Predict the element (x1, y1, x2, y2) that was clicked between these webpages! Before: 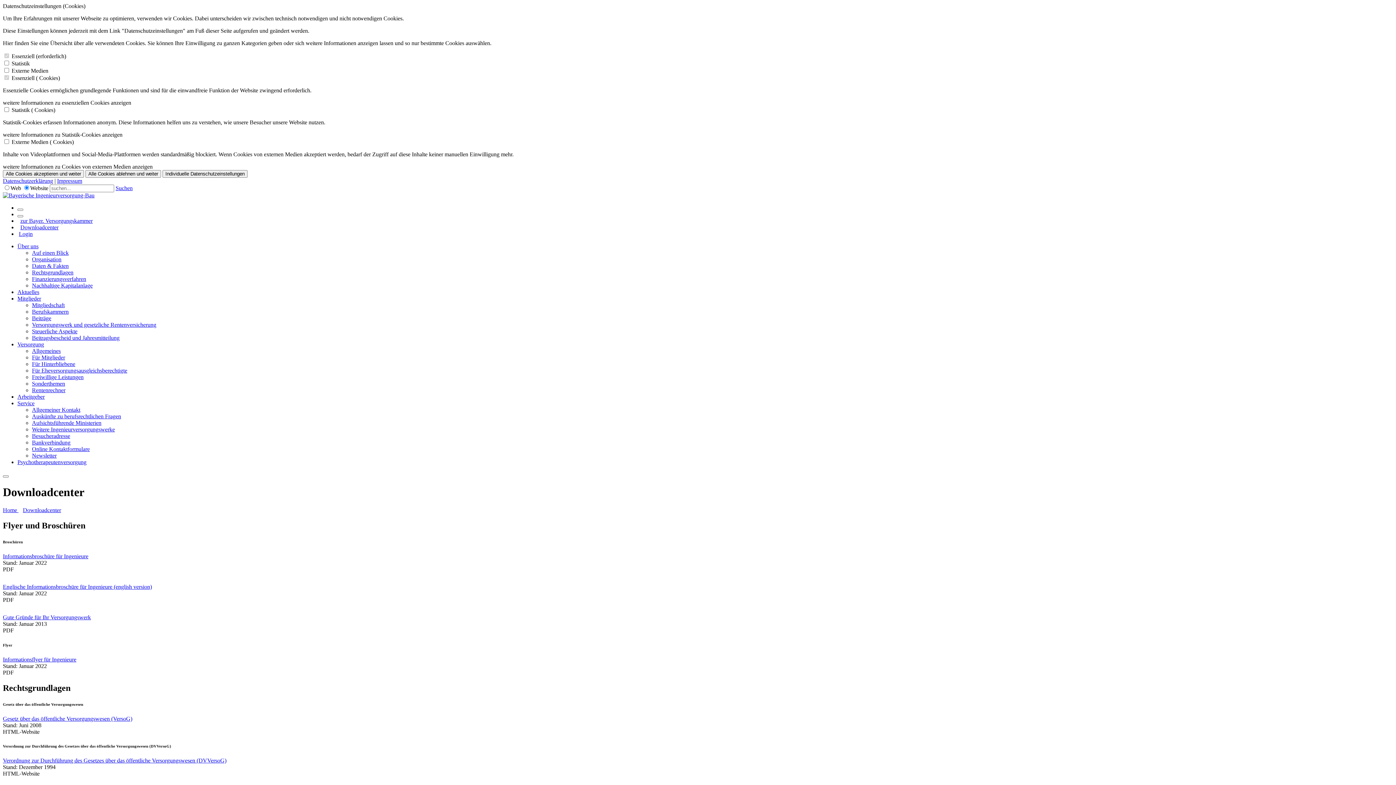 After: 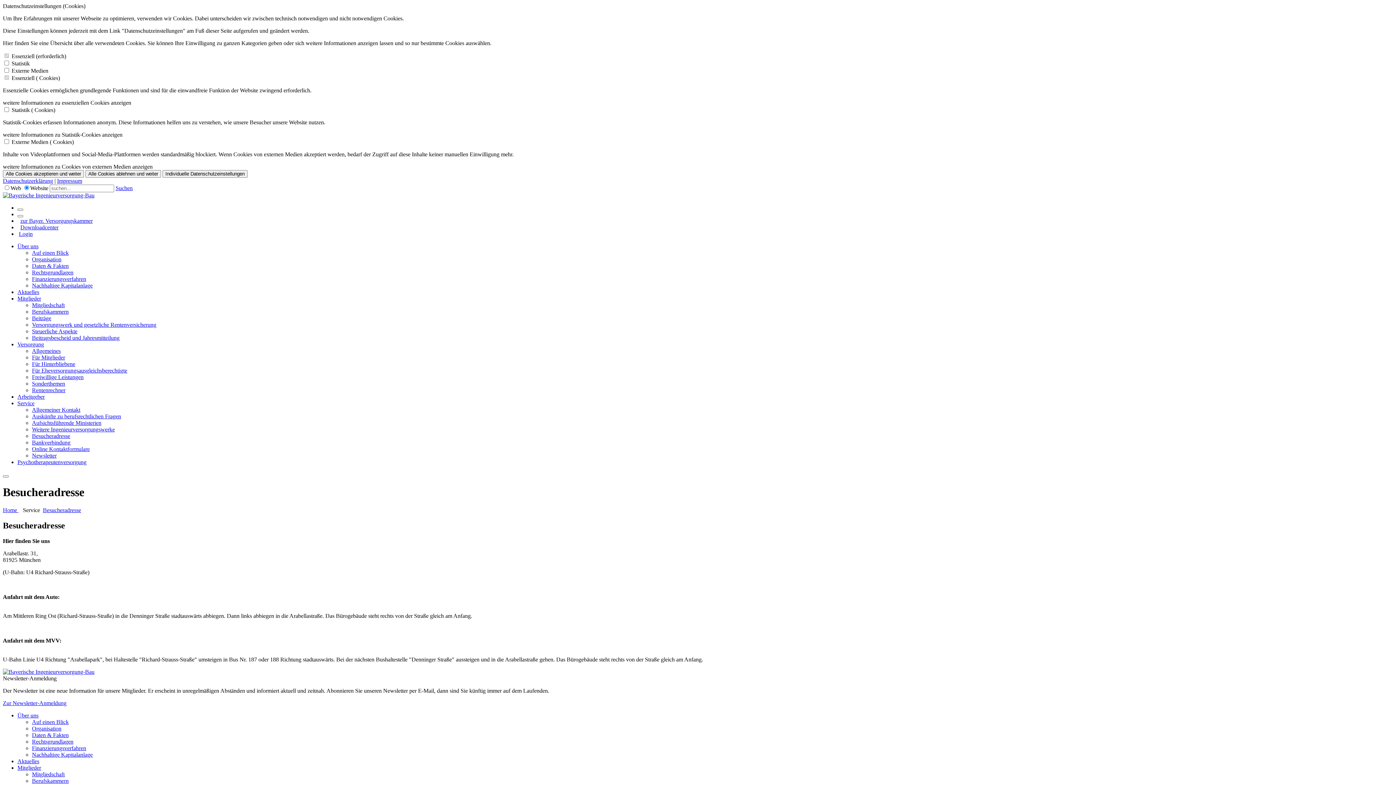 Action: label: Besucheradresse bbox: (32, 433, 70, 439)